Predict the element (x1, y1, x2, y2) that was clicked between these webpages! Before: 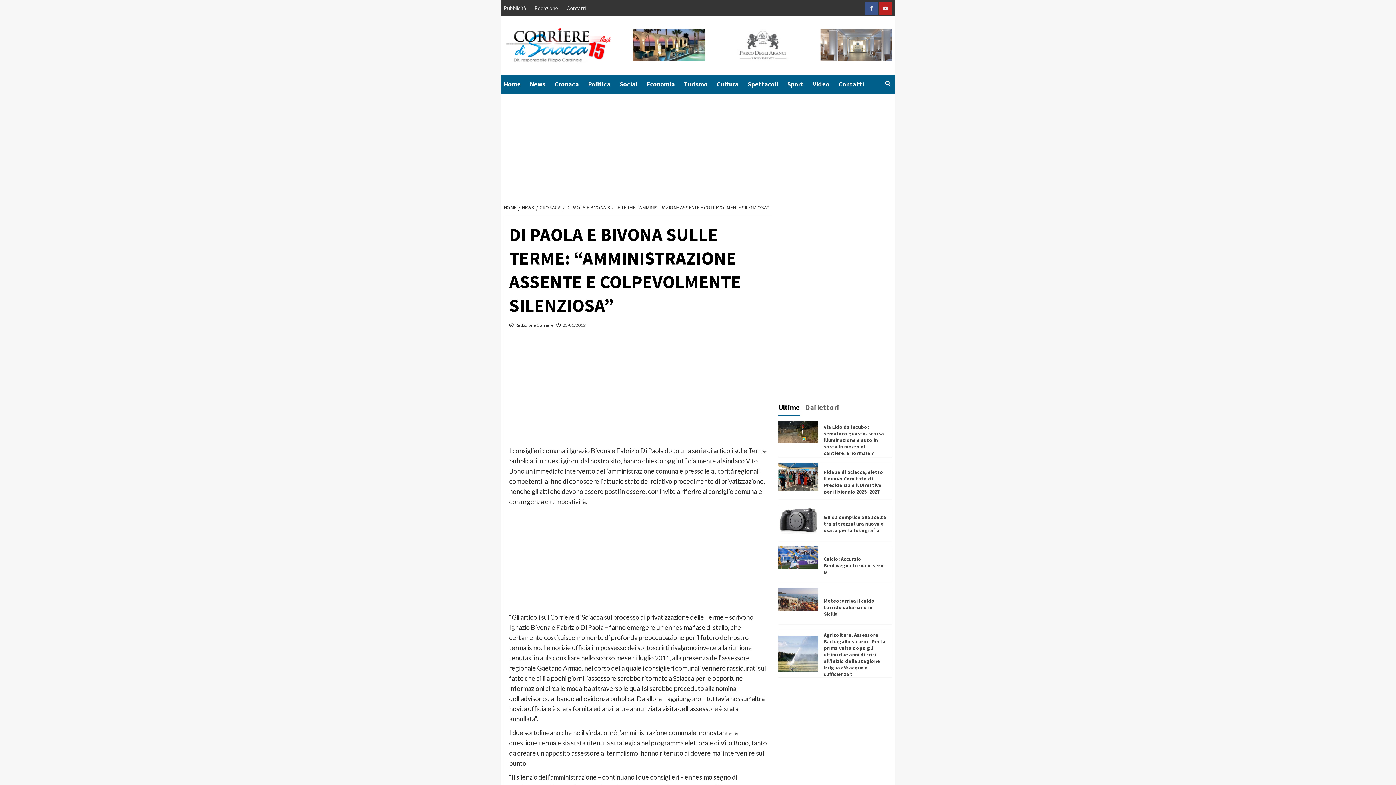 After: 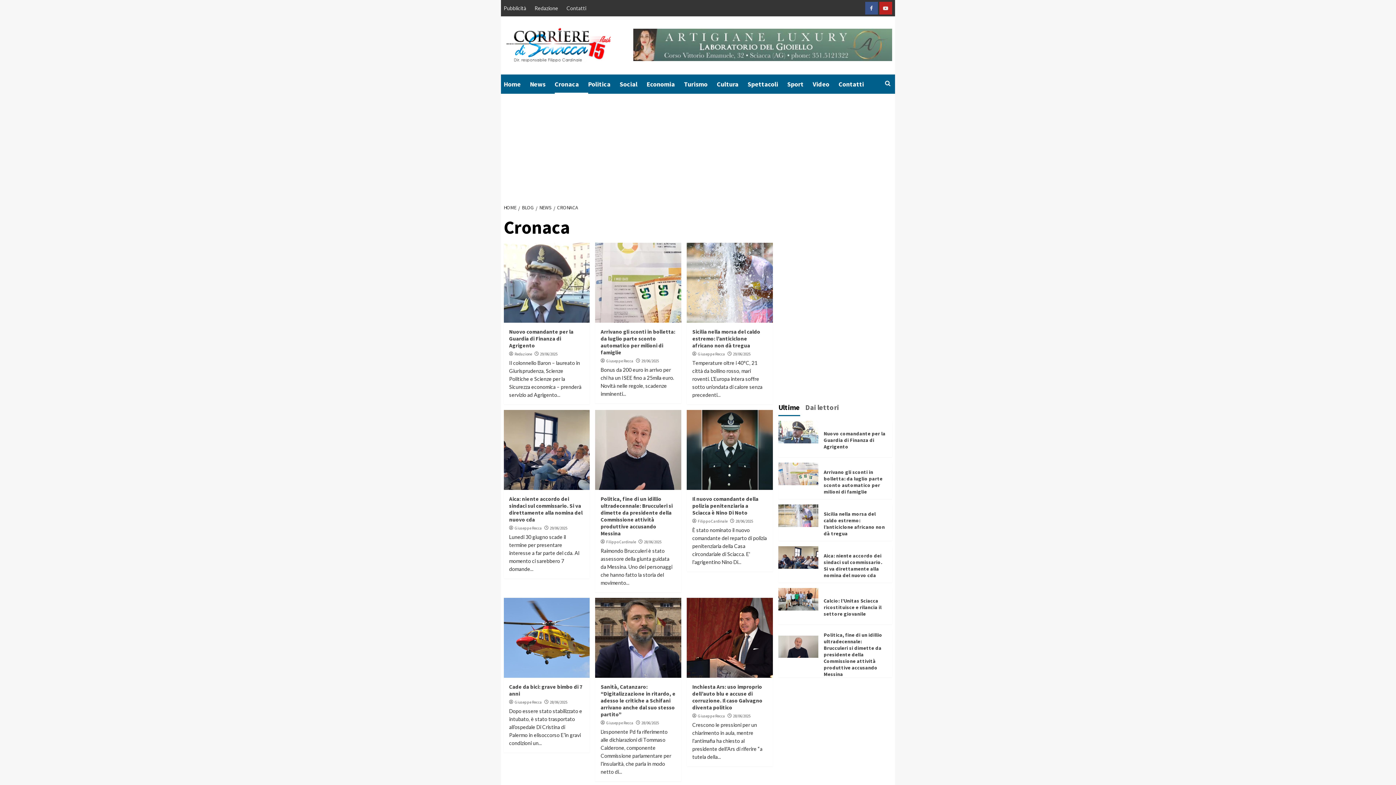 Action: bbox: (554, 74, 588, 93) label: Cronaca